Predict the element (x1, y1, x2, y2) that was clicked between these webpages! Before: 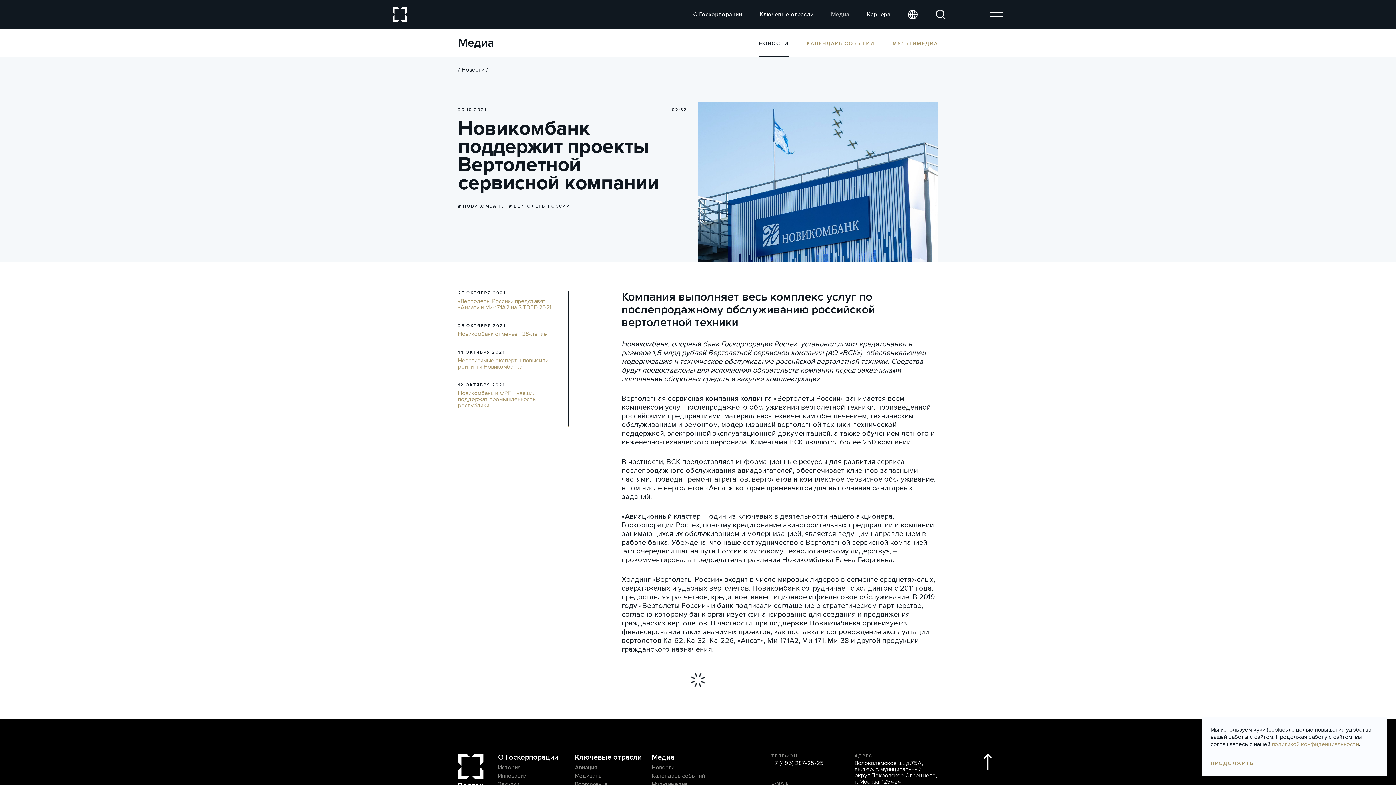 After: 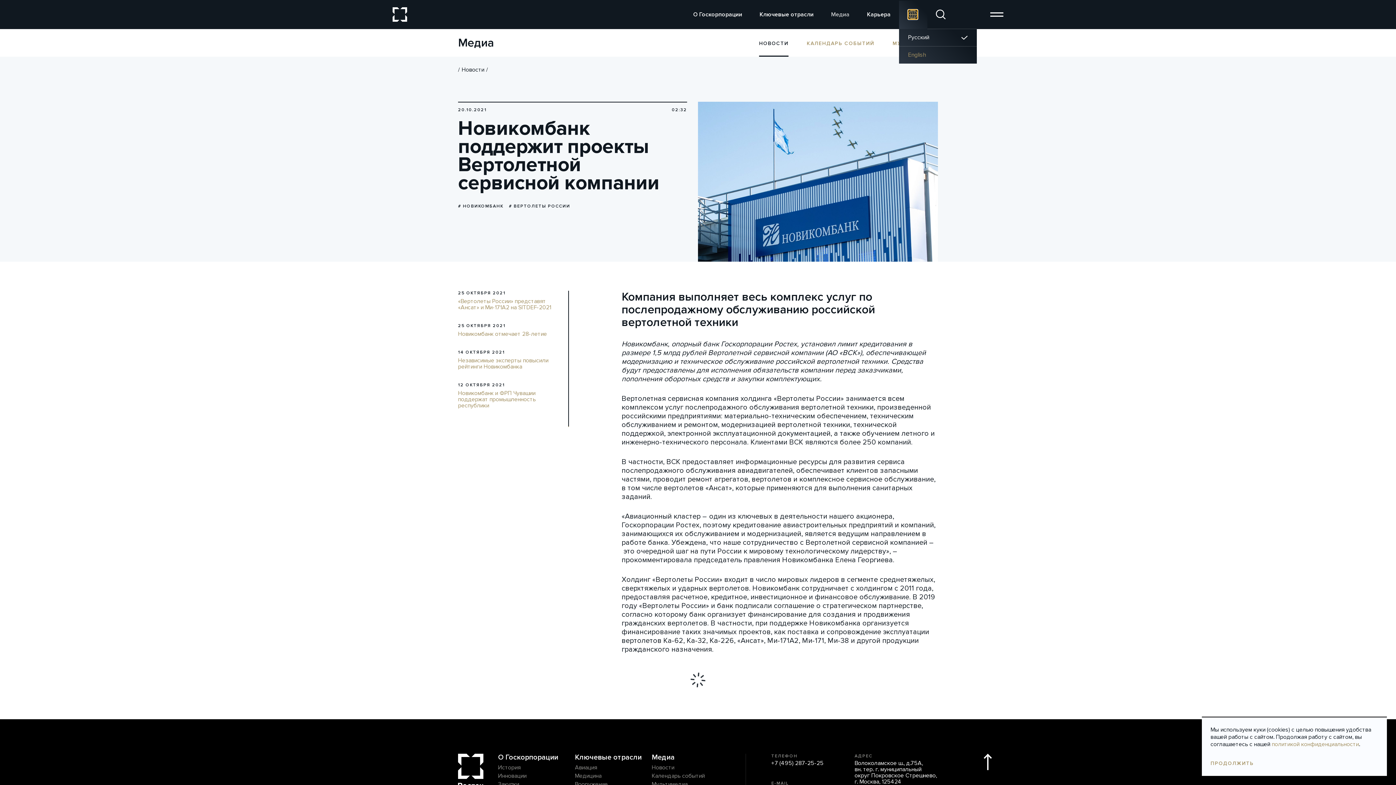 Action: bbox: (908, 9, 917, 19)